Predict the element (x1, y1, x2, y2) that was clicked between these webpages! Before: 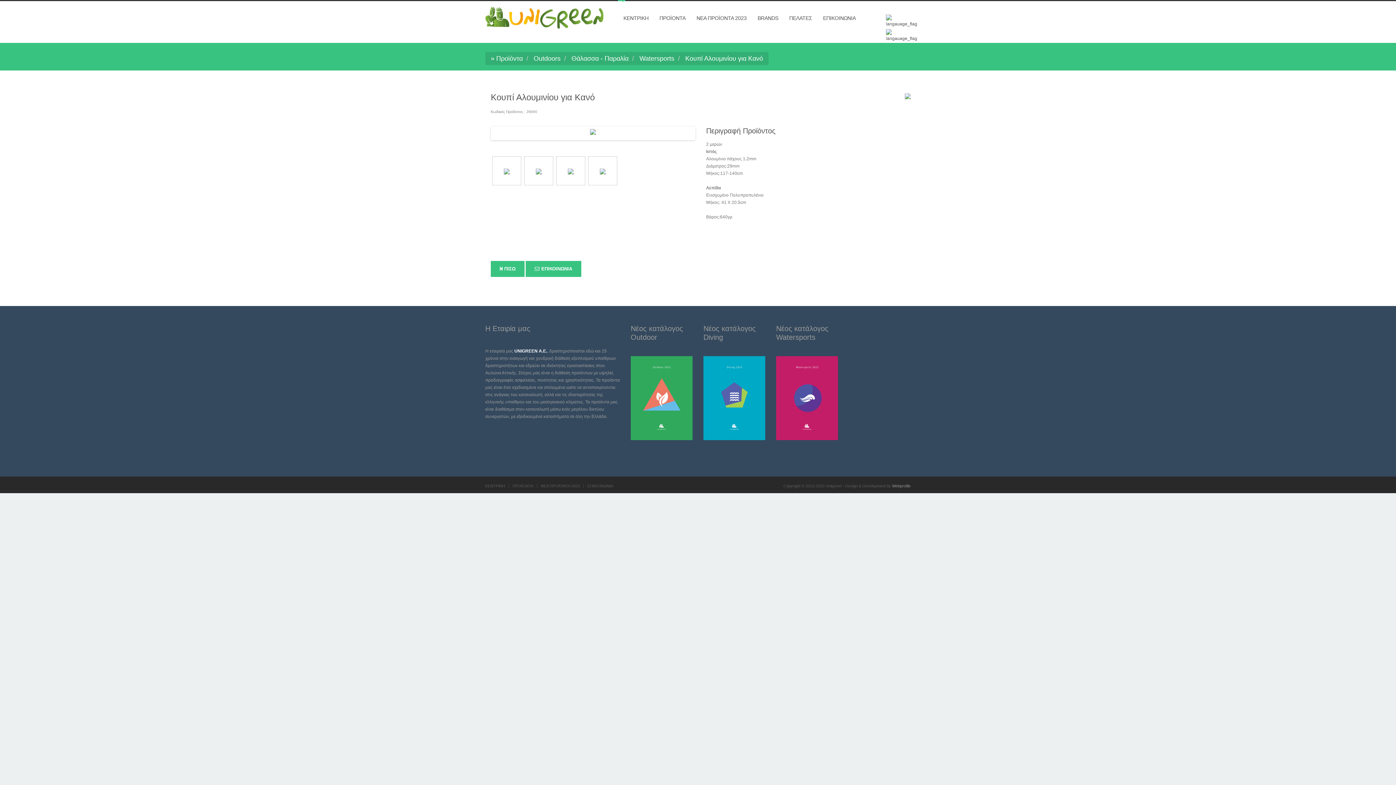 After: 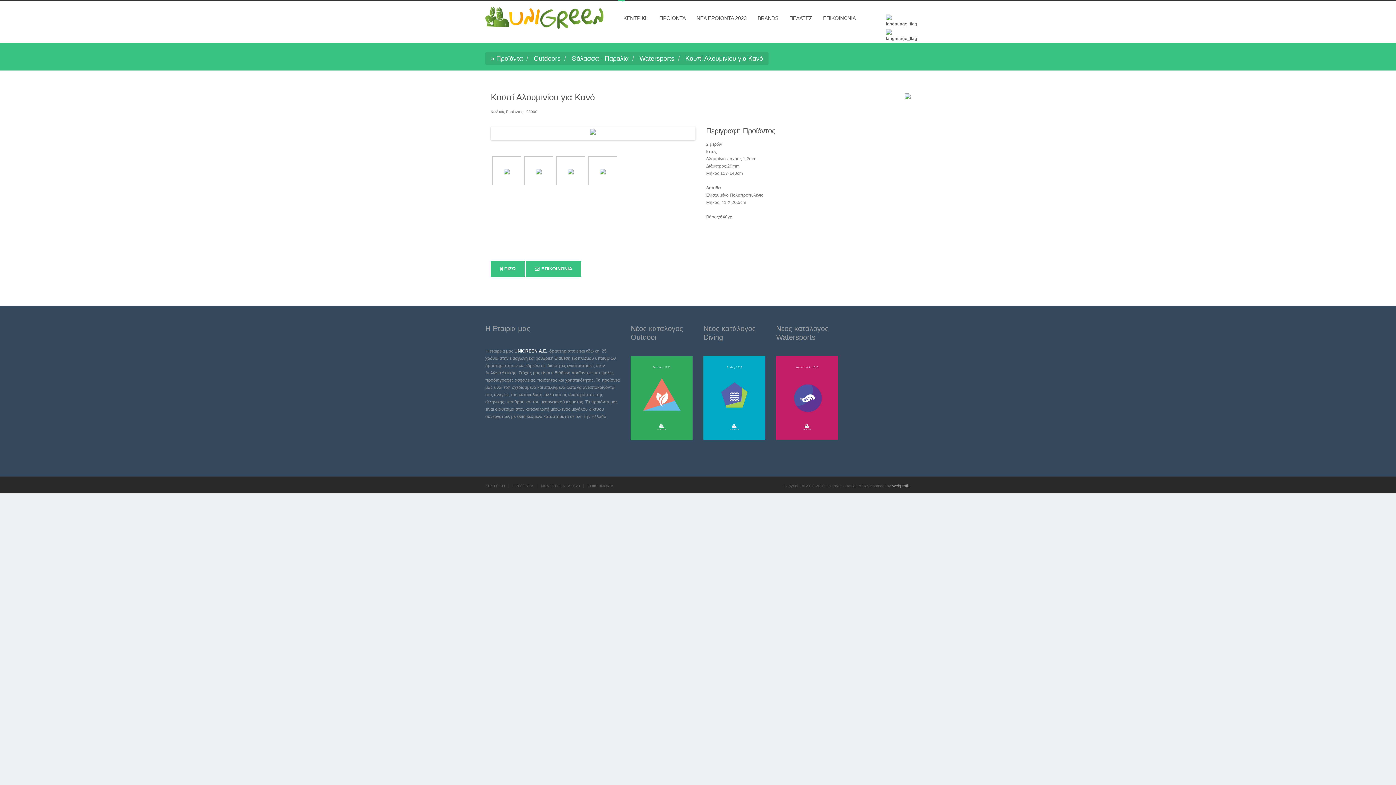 Action: bbox: (703, 395, 765, 400)